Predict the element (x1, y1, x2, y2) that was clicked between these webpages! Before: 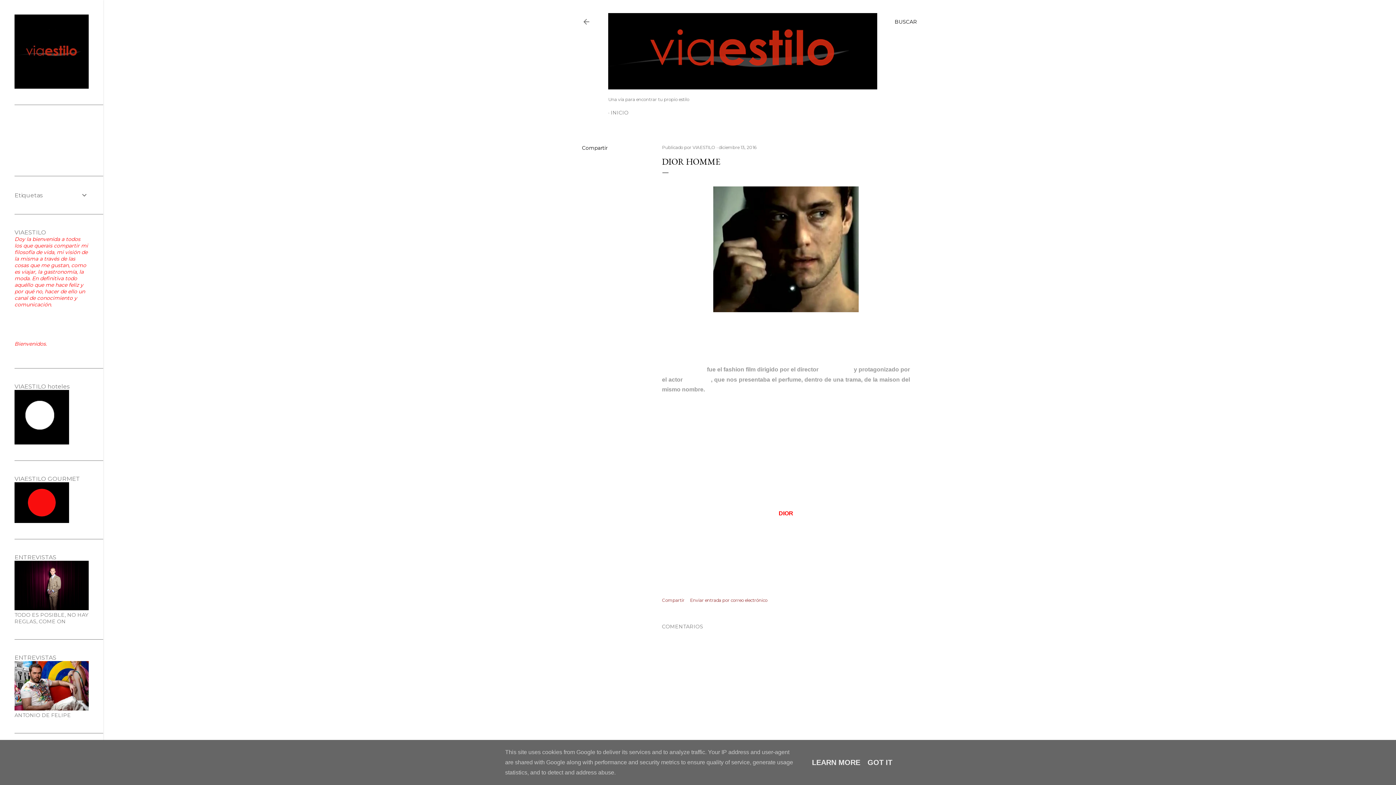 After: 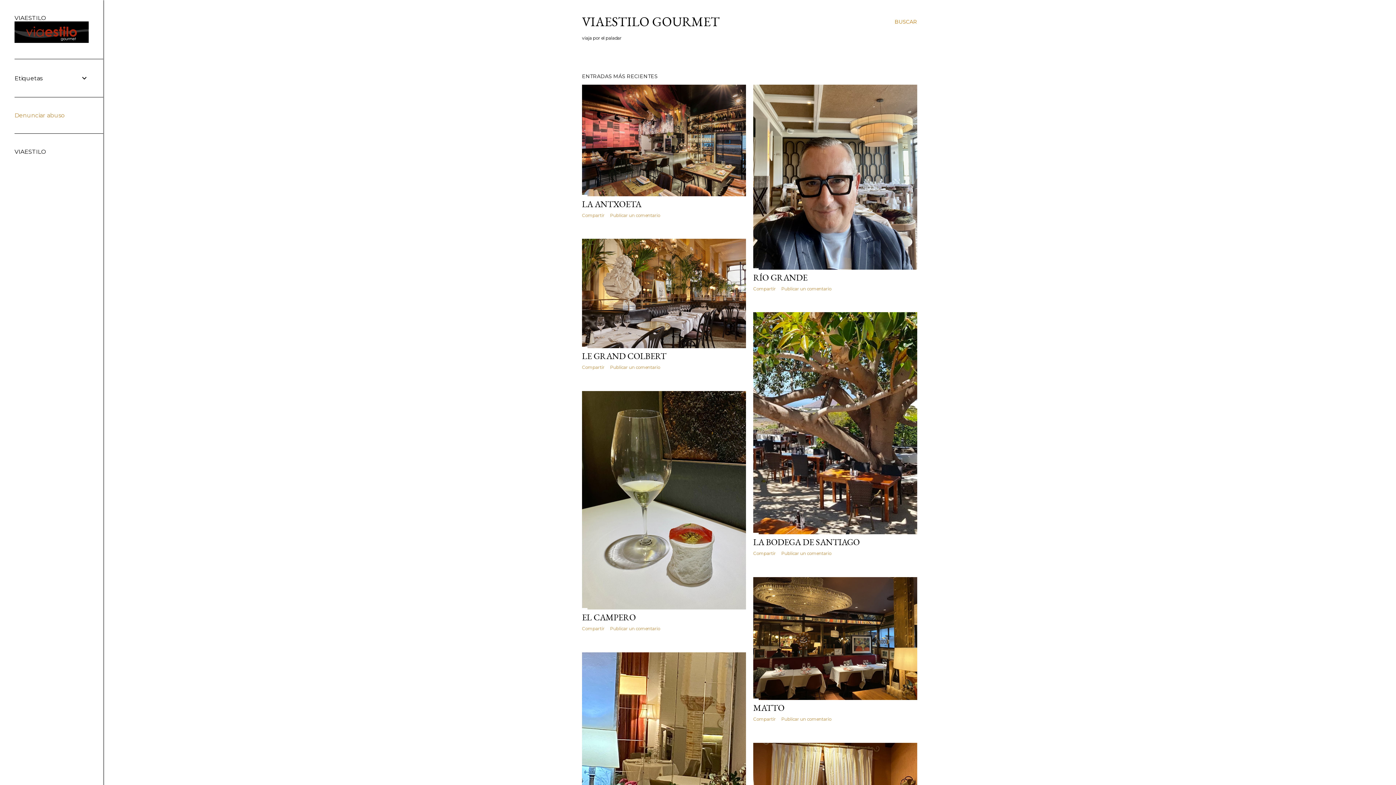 Action: bbox: (14, 518, 69, 524)